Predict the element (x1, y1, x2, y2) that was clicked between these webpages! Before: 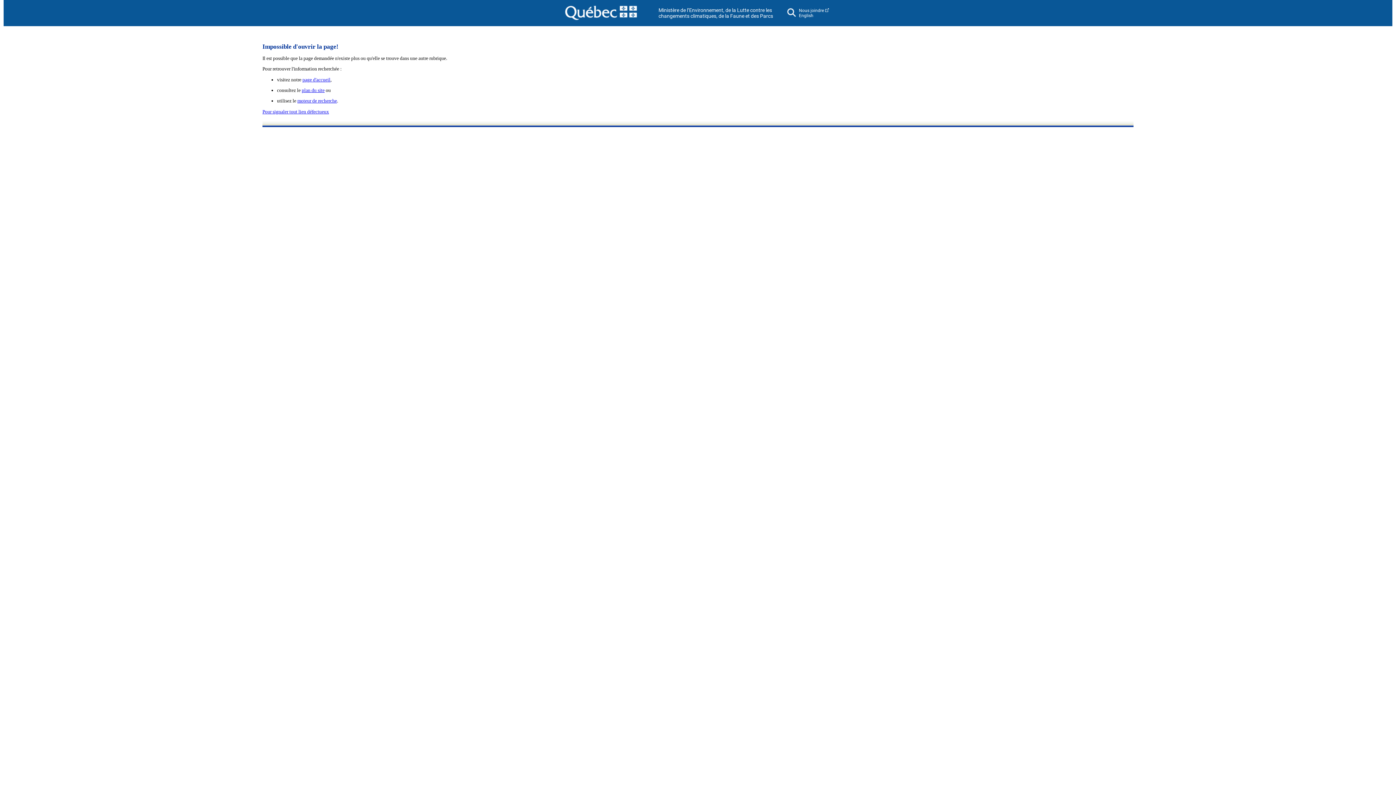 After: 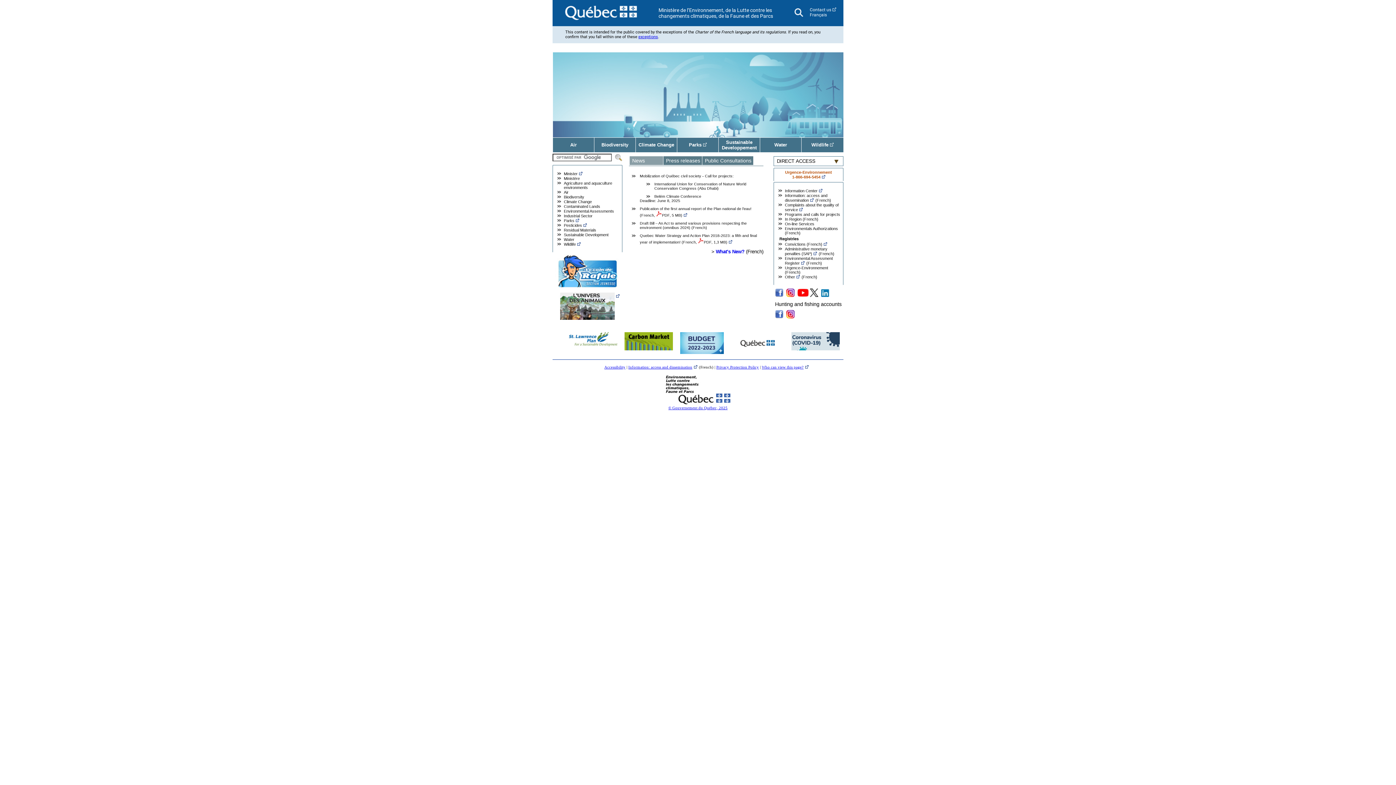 Action: label: English bbox: (799, 13, 813, 18)